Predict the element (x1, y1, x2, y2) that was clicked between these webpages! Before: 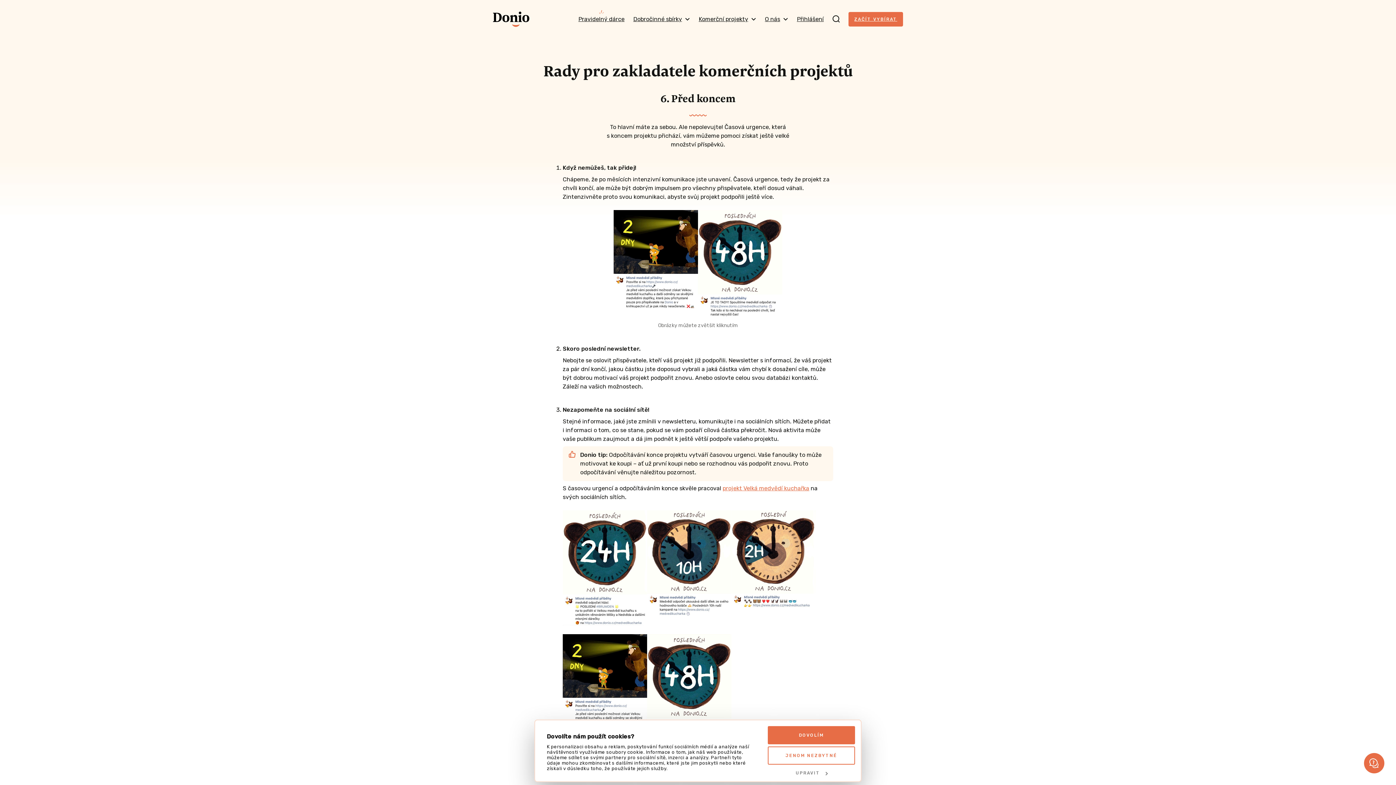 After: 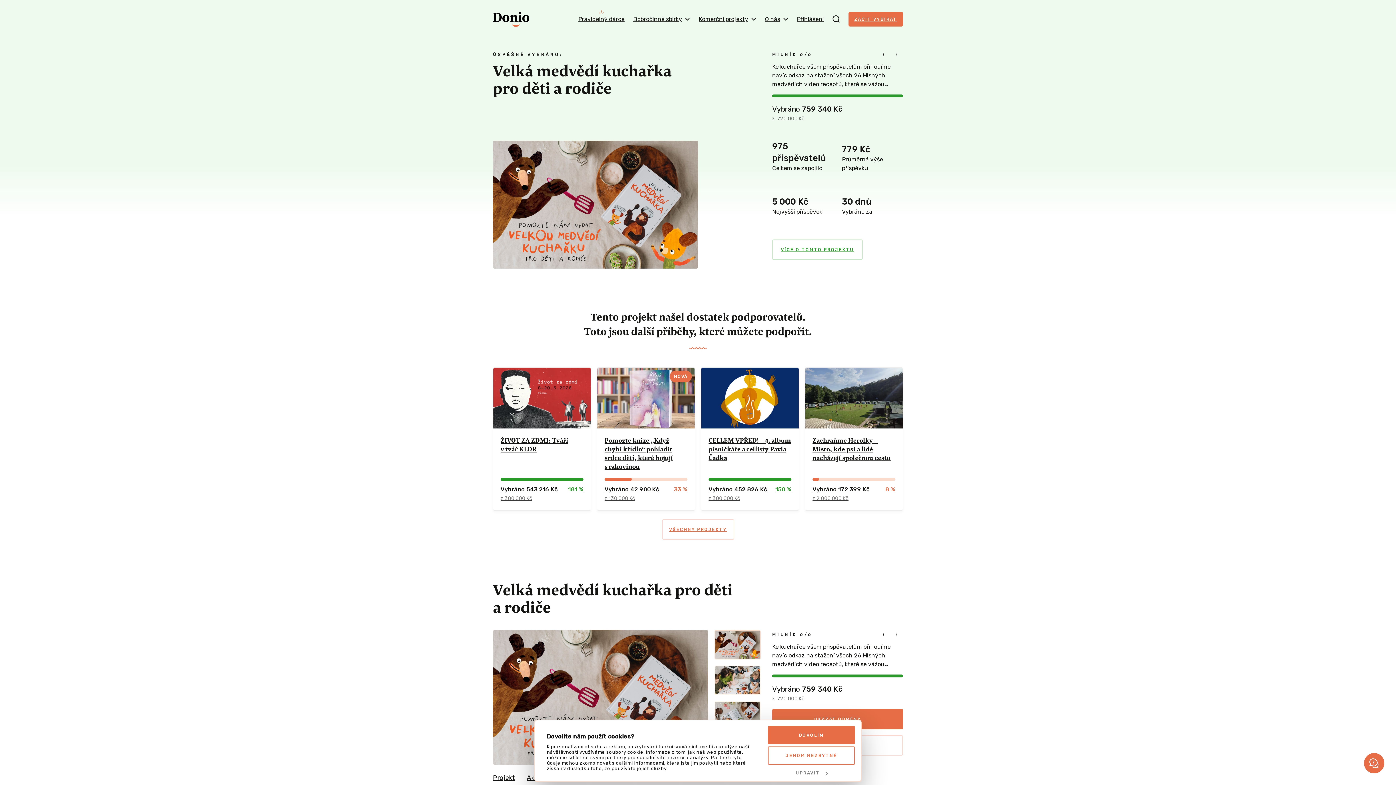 Action: bbox: (722, 485, 809, 492) label: projekt Velká medvědí kuchařka